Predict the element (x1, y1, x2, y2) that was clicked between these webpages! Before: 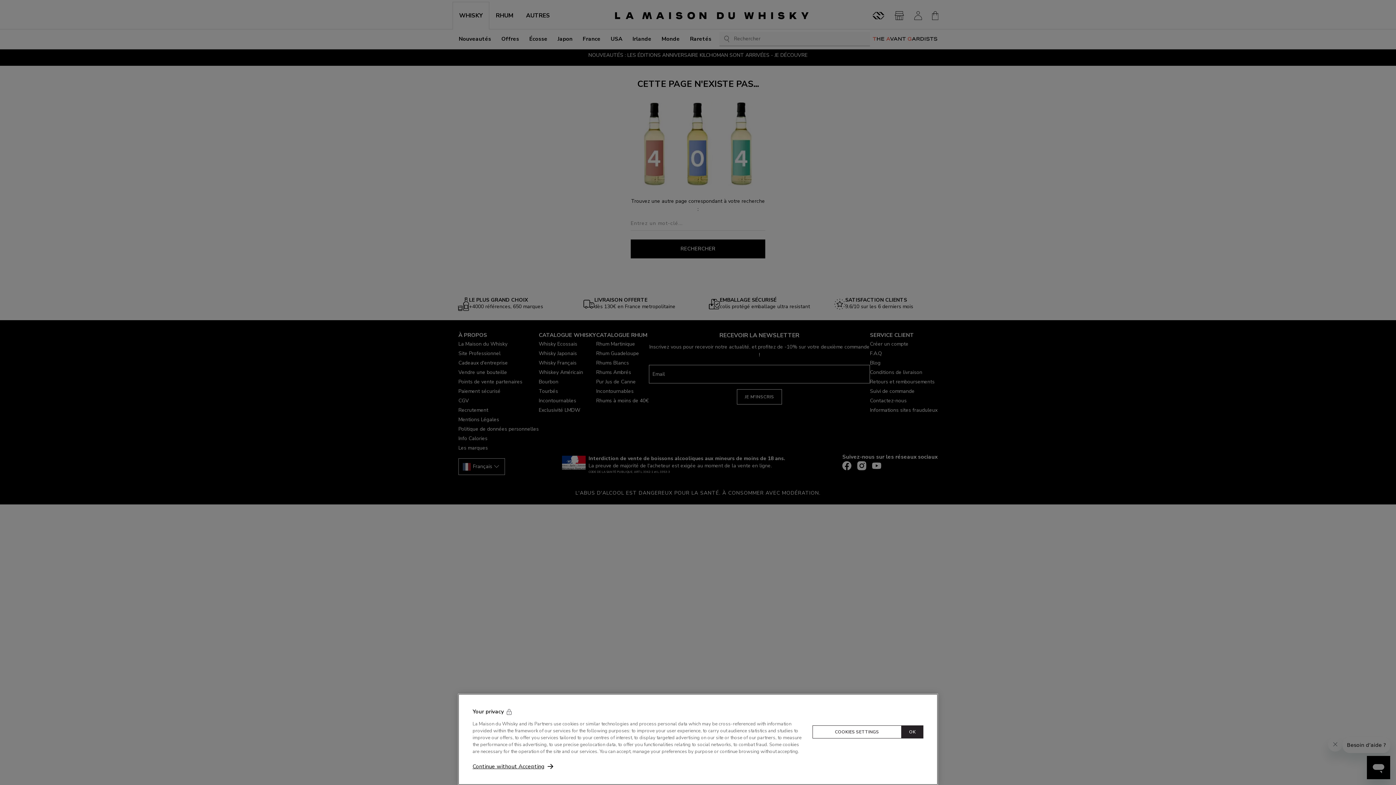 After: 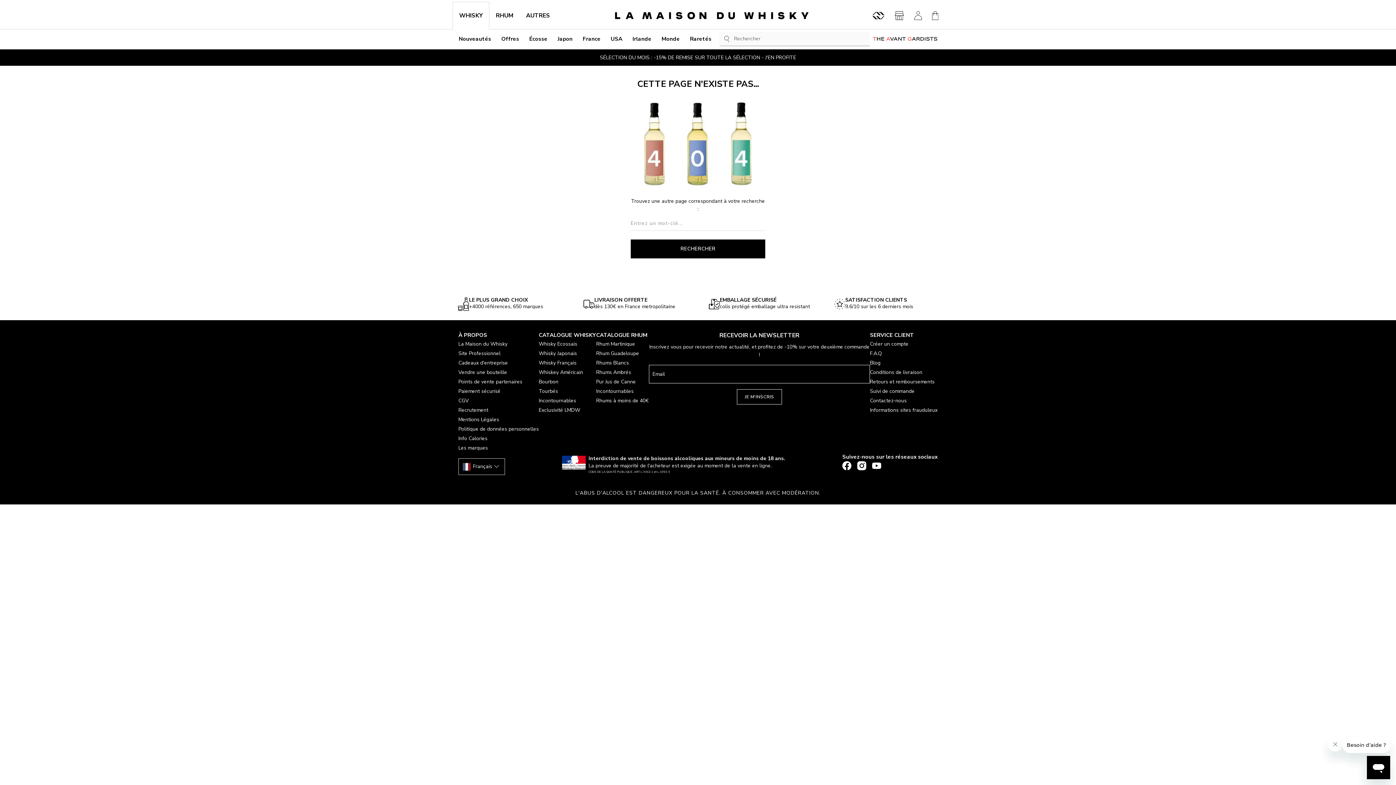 Action: label: Continue without Accepting bbox: (472, 762, 553, 770)